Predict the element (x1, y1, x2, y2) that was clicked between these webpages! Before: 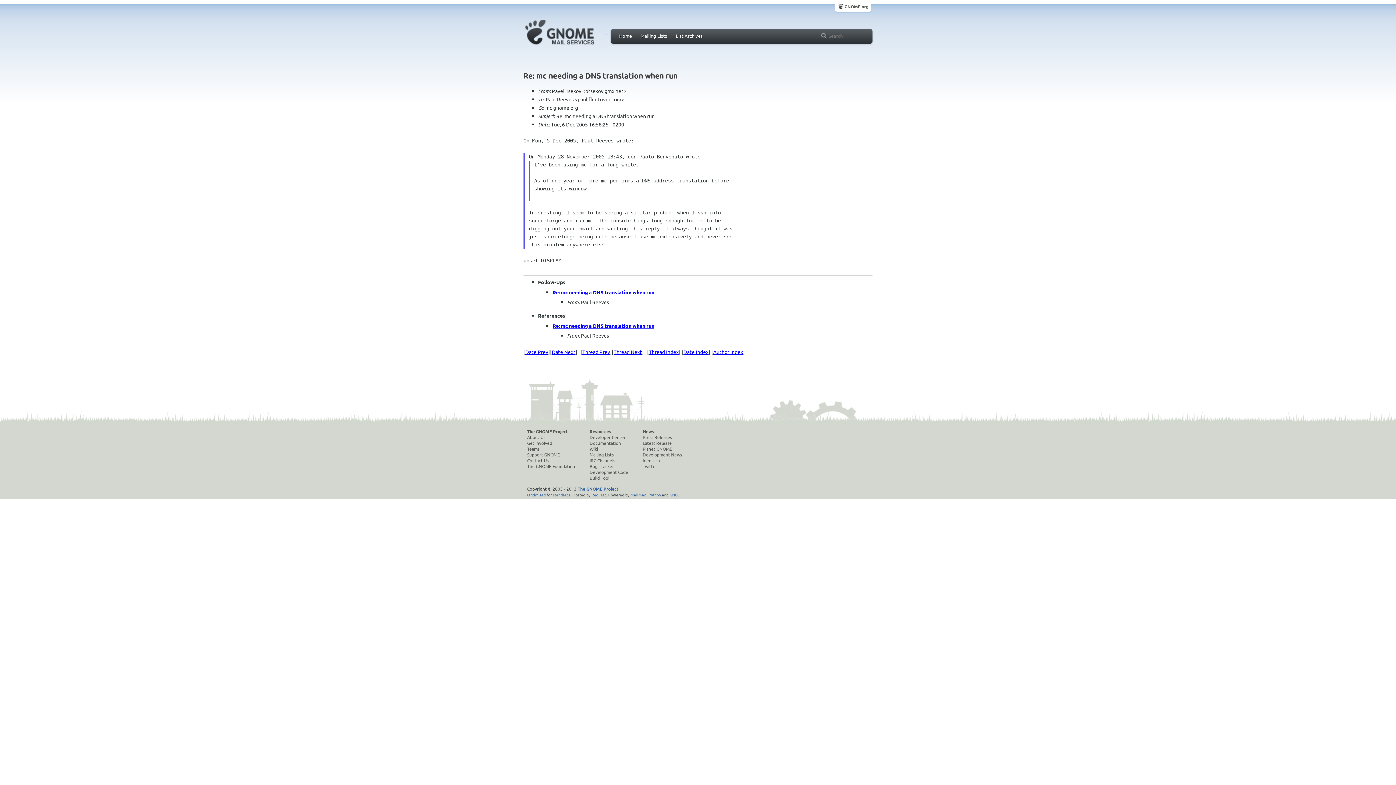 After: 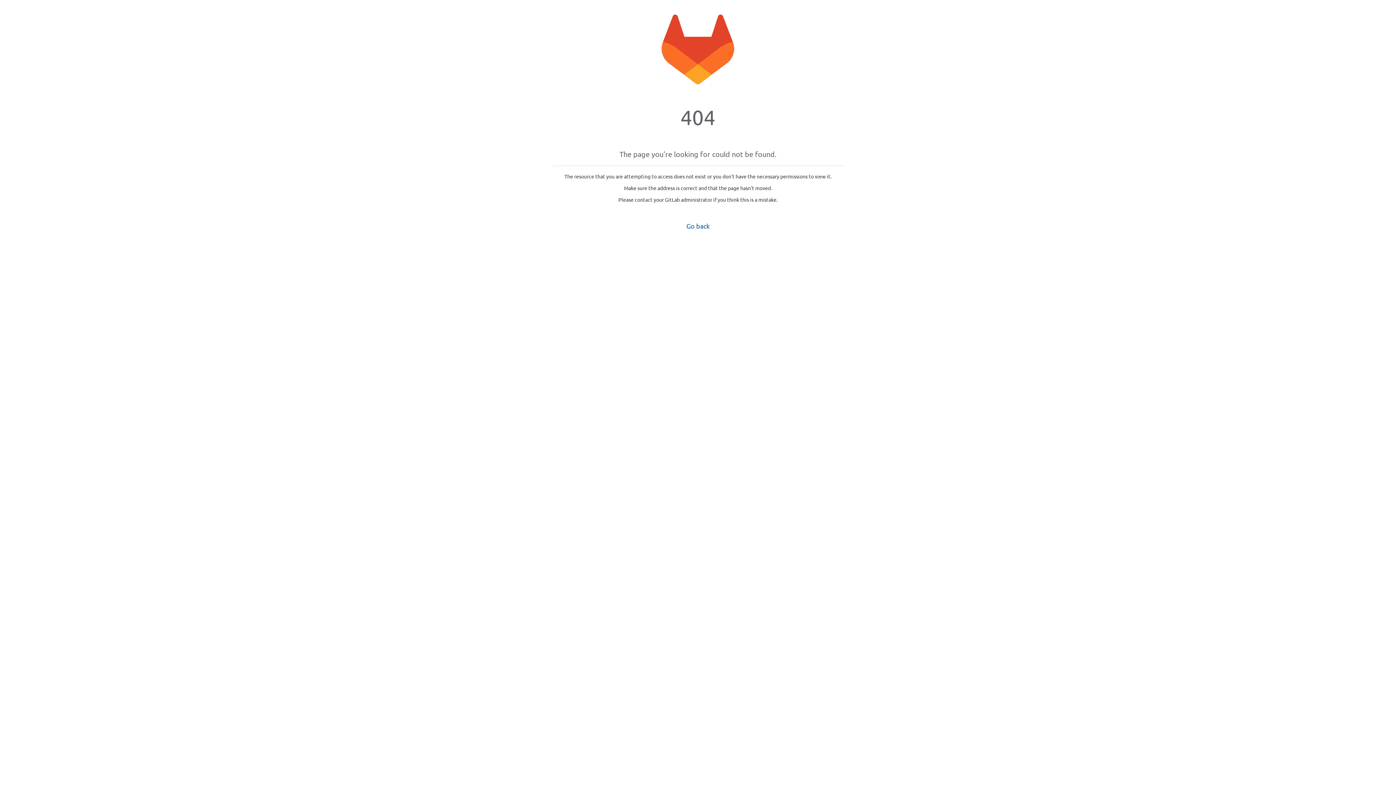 Action: label: Press Releases bbox: (642, 434, 682, 440)